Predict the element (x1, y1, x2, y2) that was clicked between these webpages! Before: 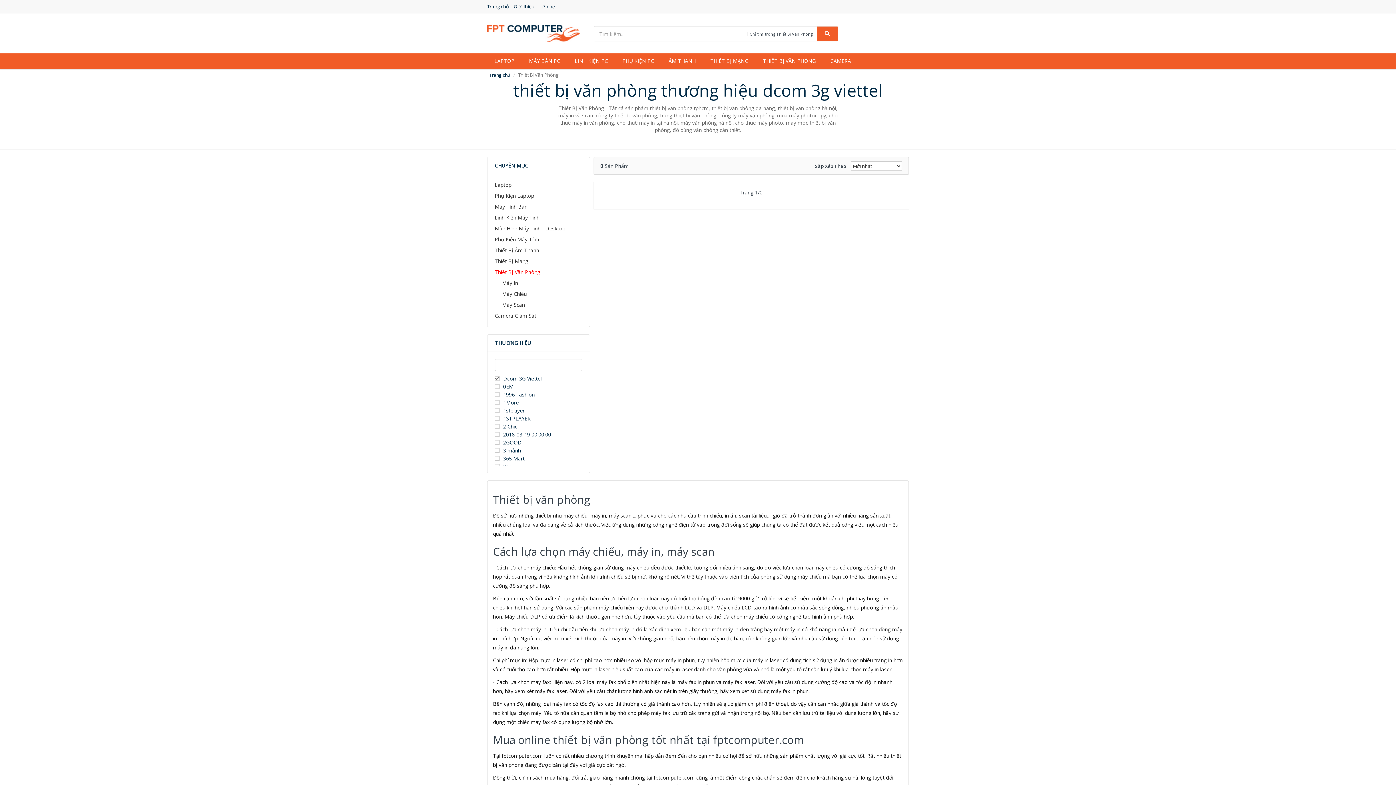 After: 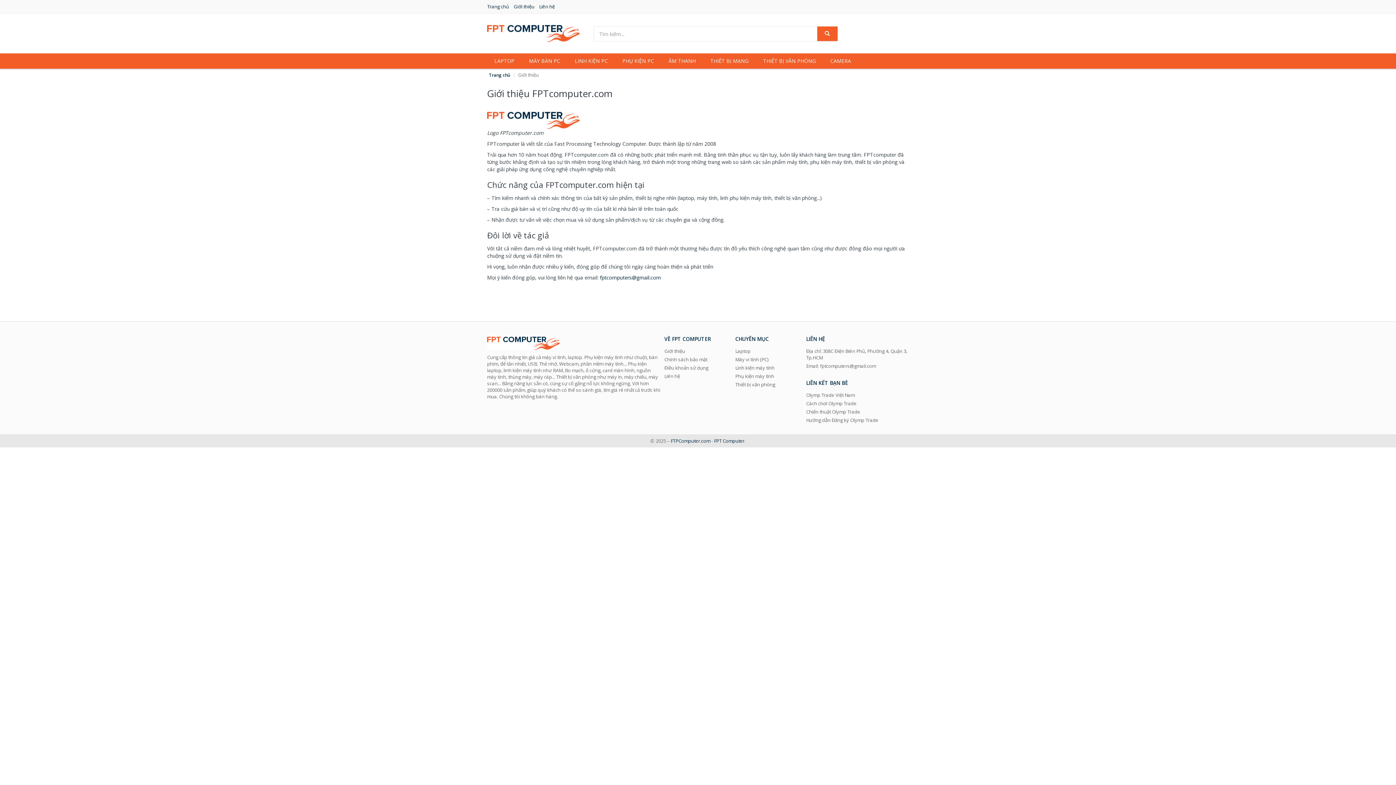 Action: bbox: (513, 0, 538, 13) label: Giới thiệu